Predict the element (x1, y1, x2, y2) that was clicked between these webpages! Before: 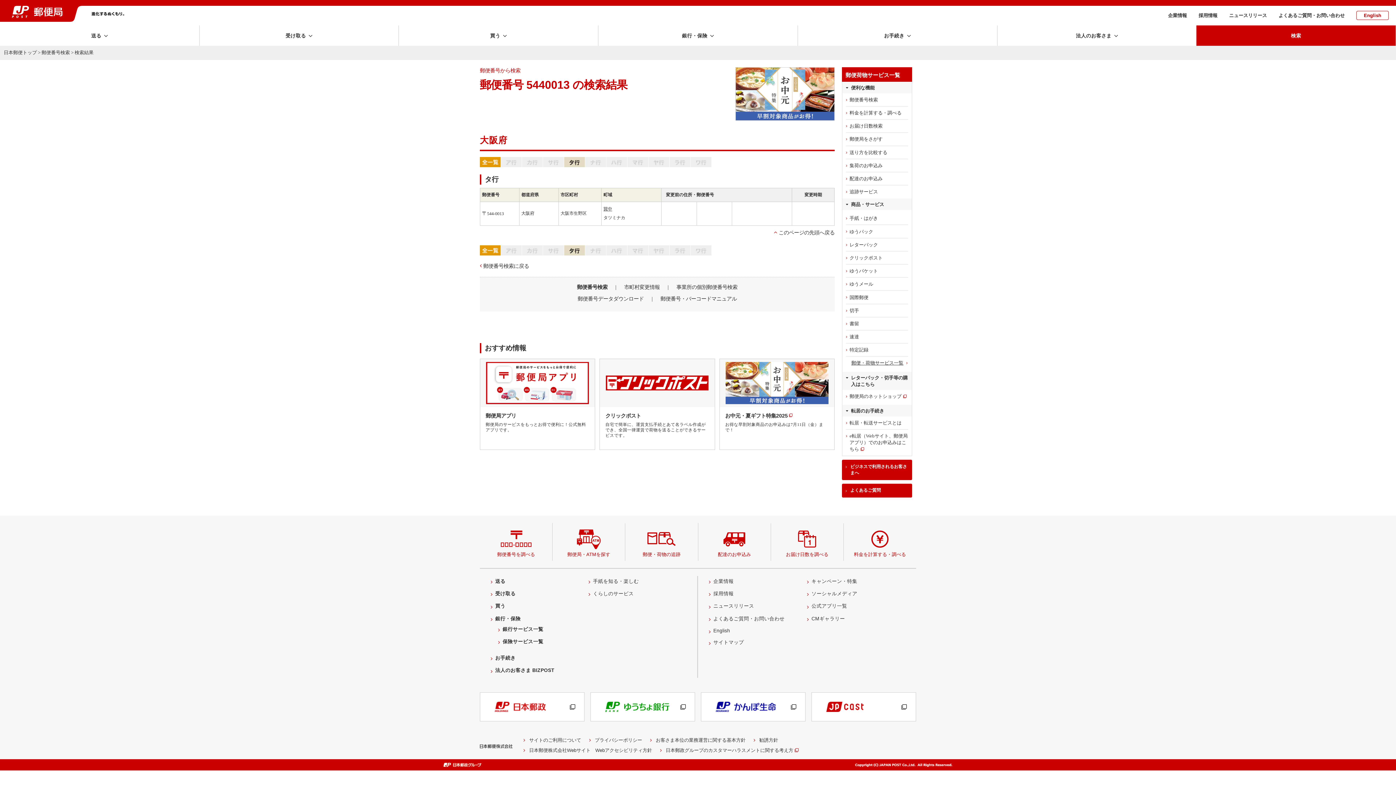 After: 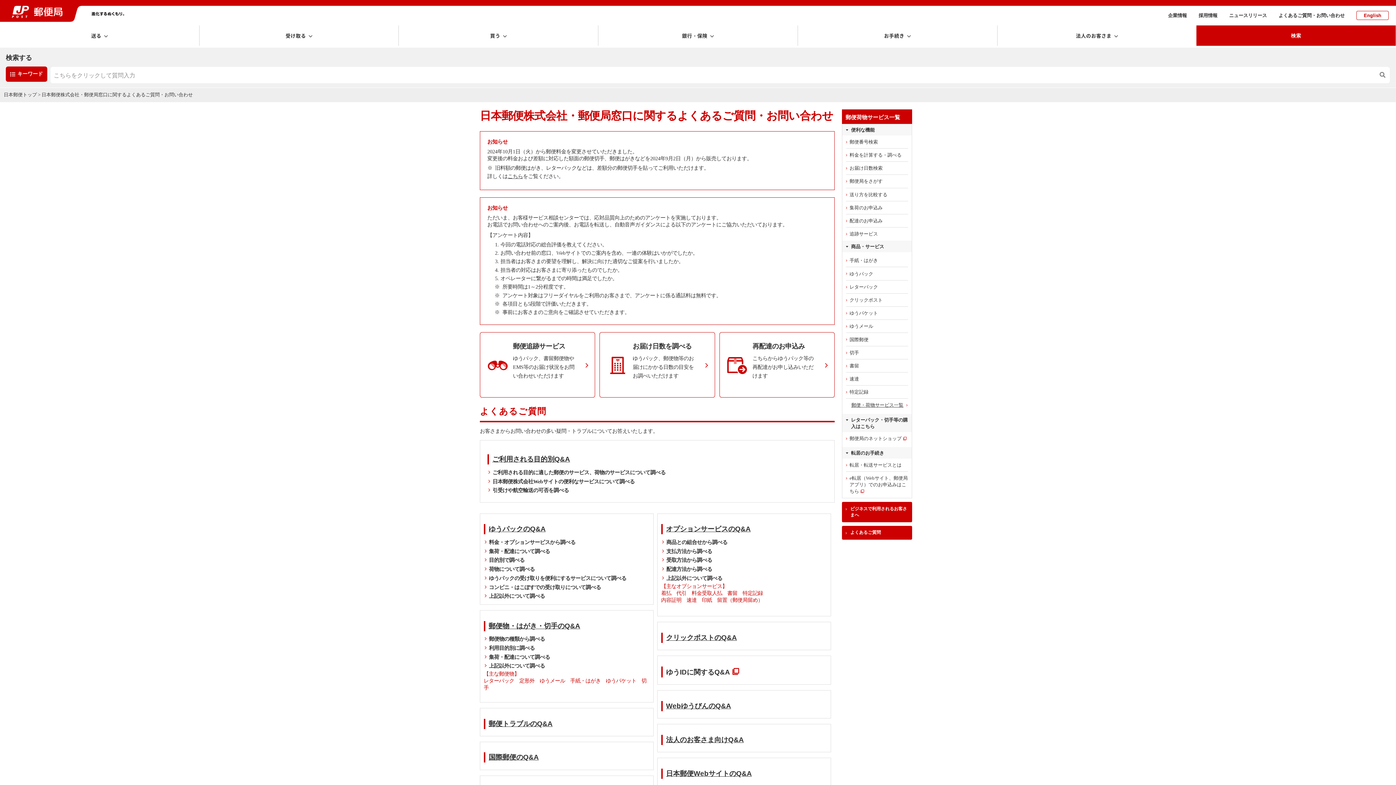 Action: label: よくあるご質問・お問い合わせ bbox: (713, 616, 784, 621)